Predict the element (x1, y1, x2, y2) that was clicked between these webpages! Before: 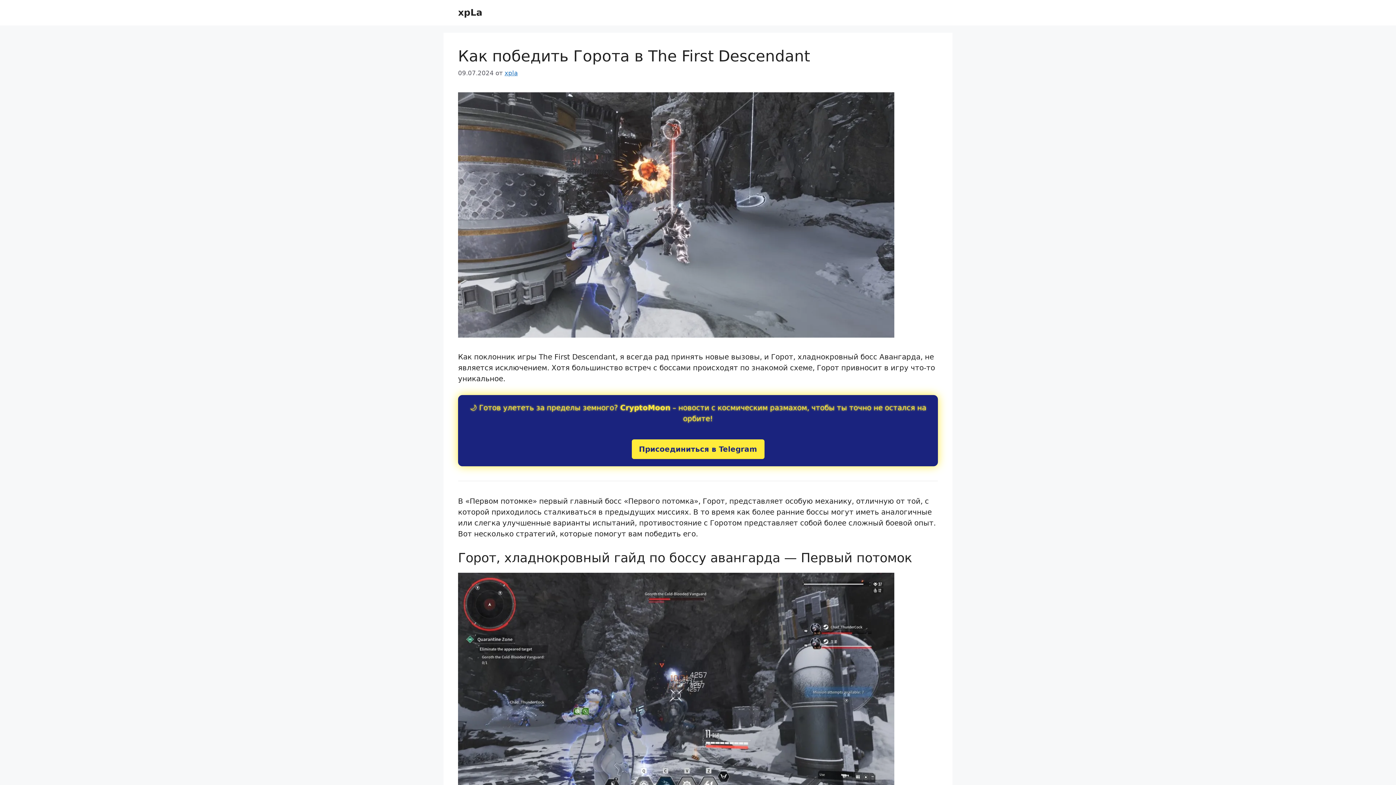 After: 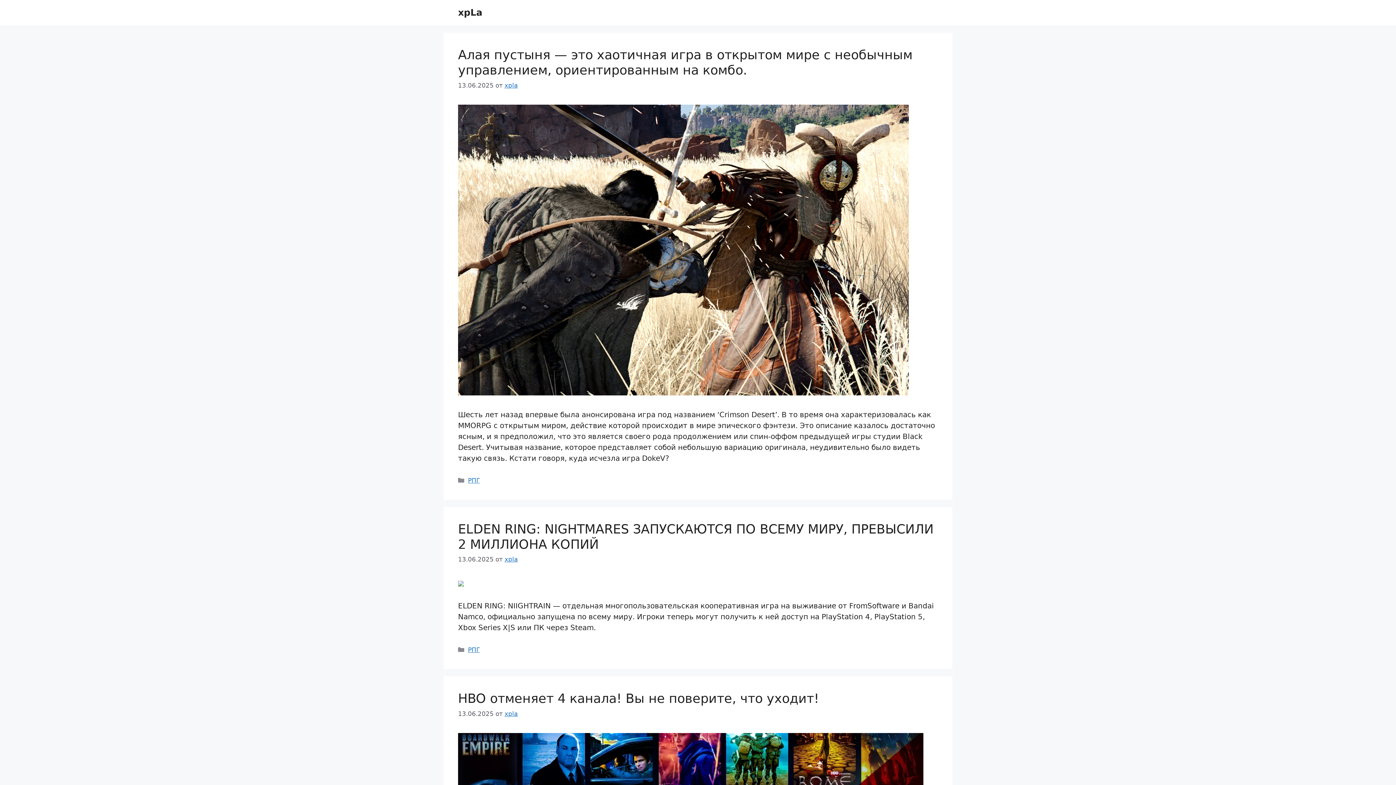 Action: bbox: (458, 7, 482, 17) label: xpLa